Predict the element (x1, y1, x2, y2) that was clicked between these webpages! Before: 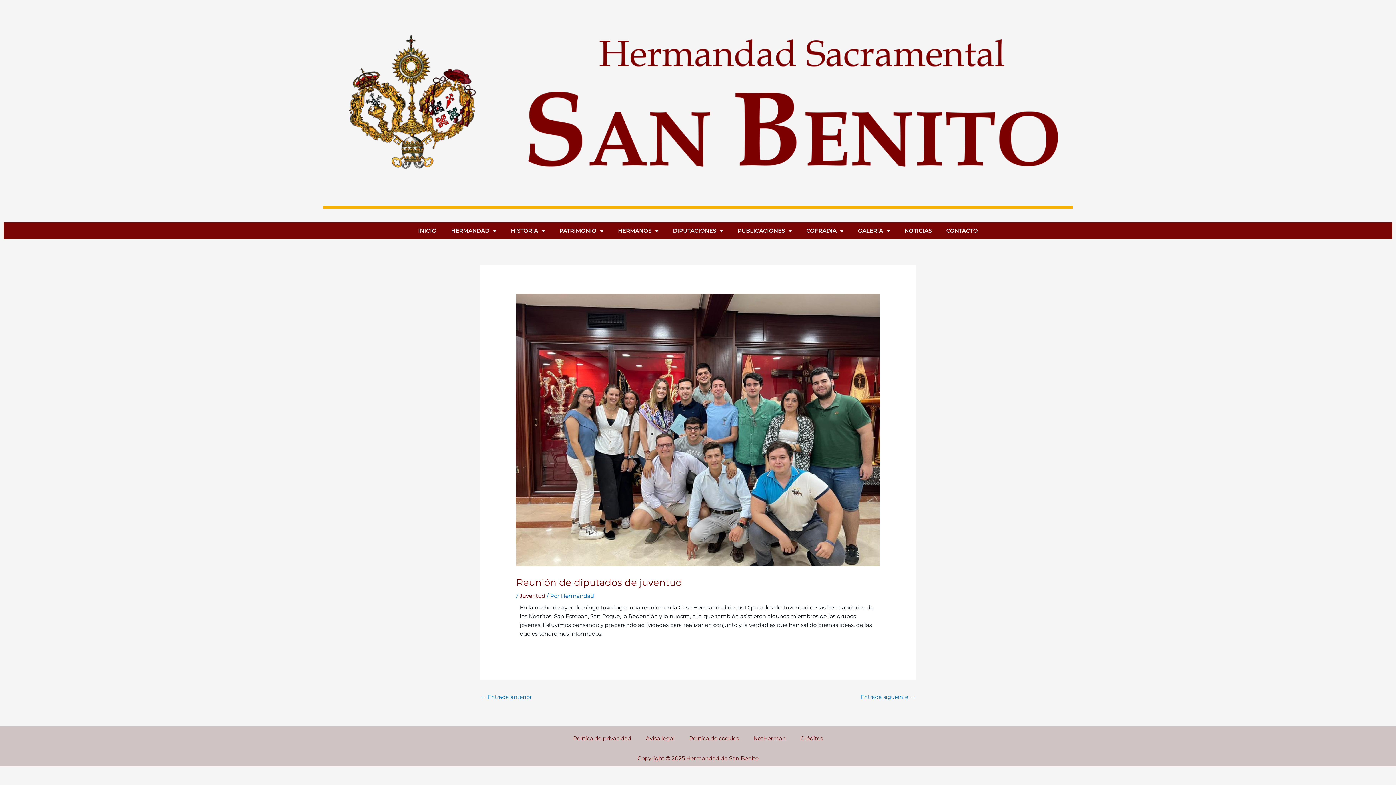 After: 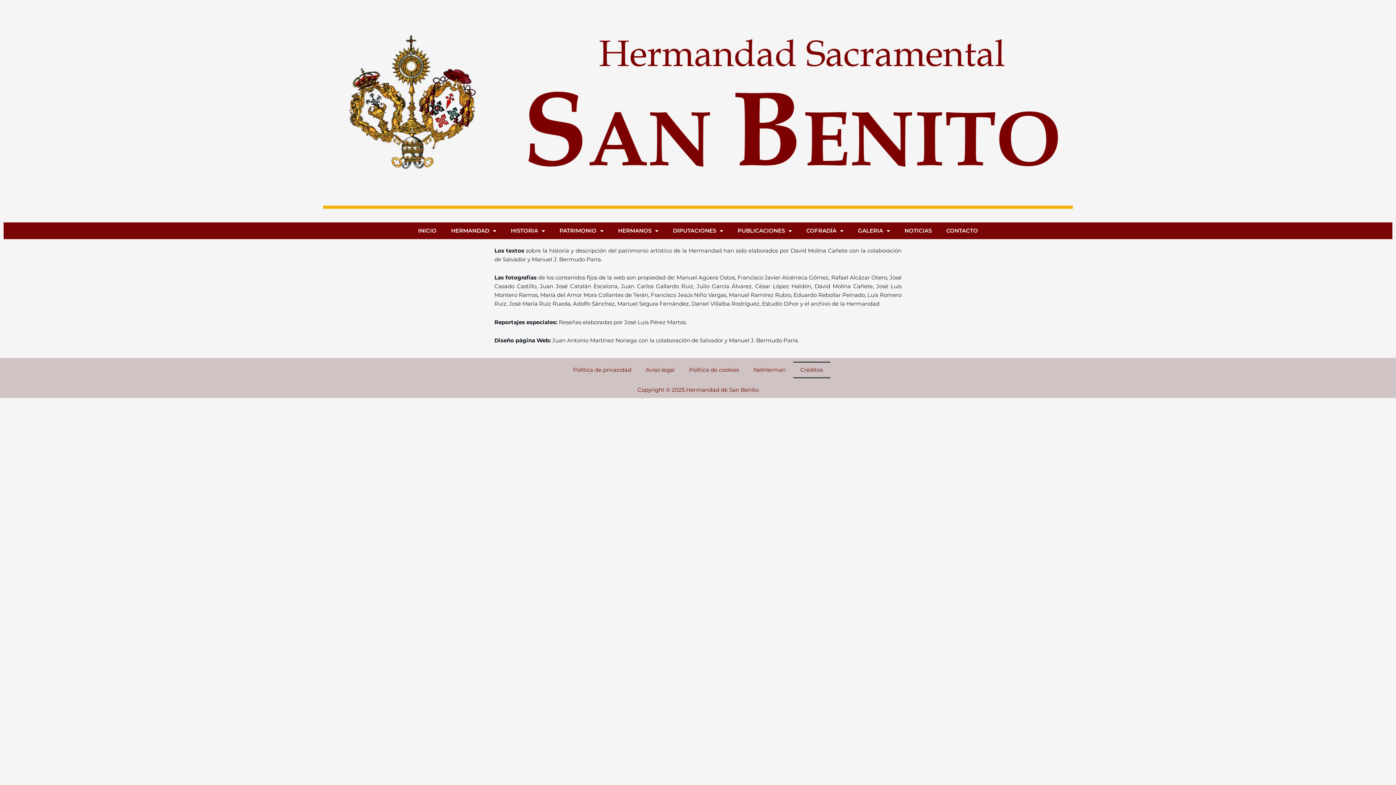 Action: label: Créditos bbox: (793, 730, 830, 747)